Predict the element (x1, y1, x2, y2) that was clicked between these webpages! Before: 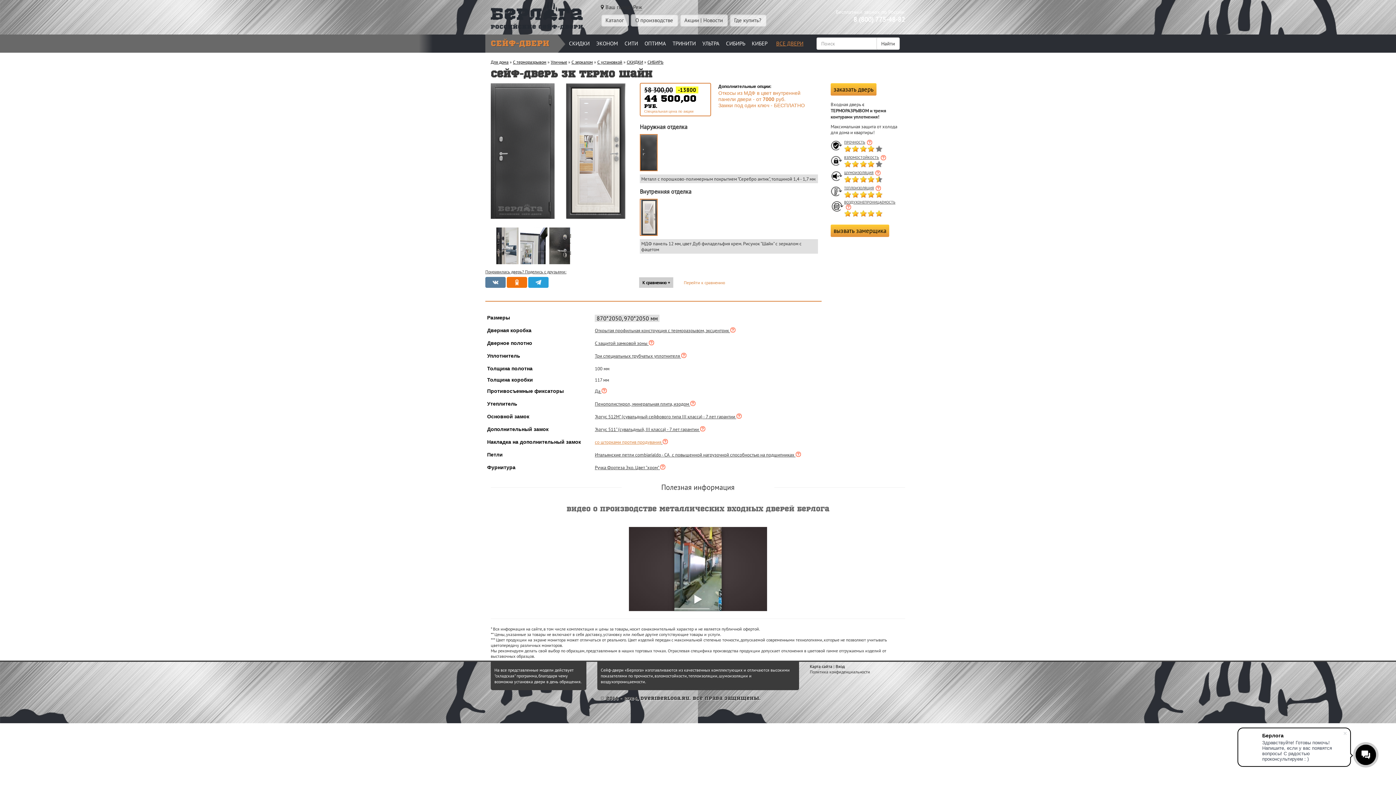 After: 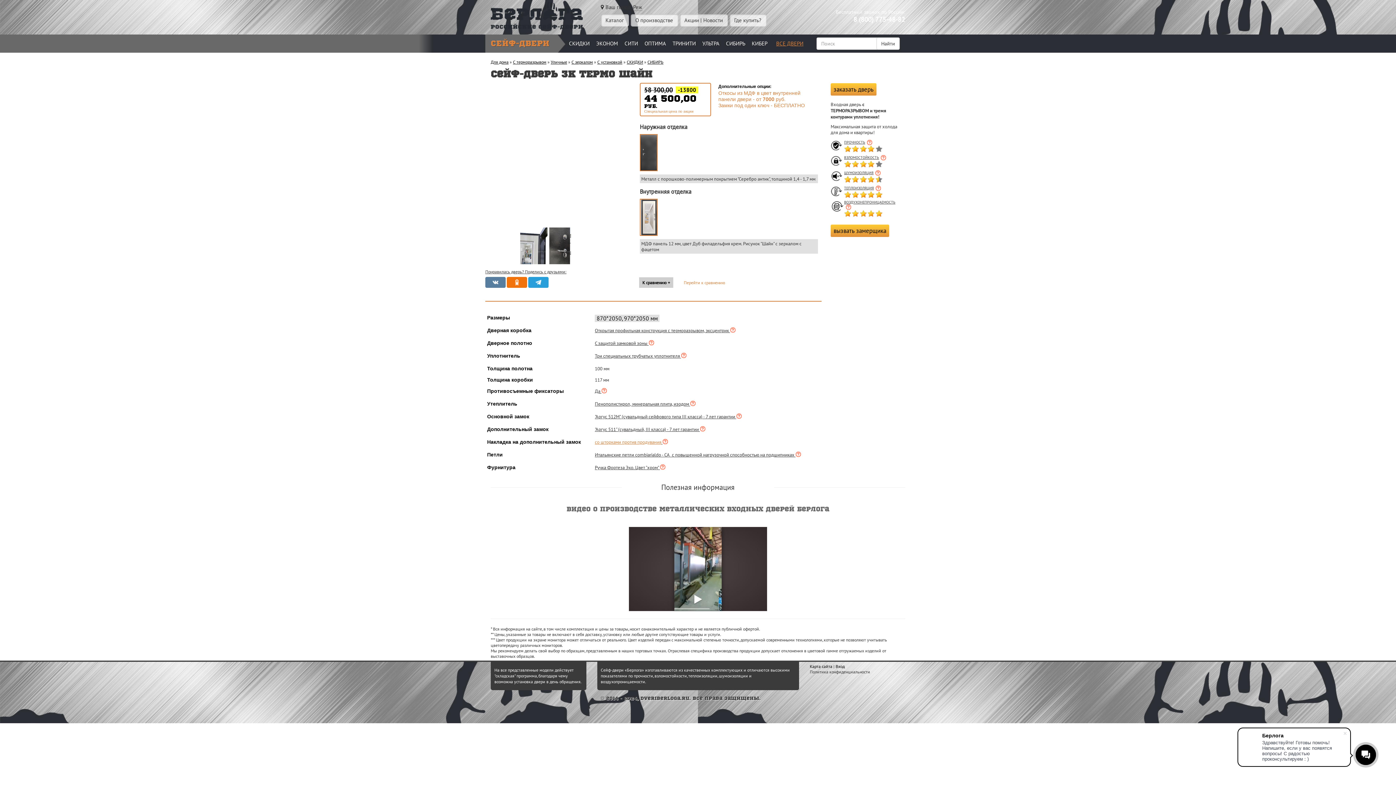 Action: bbox: (485, 277, 505, 288)